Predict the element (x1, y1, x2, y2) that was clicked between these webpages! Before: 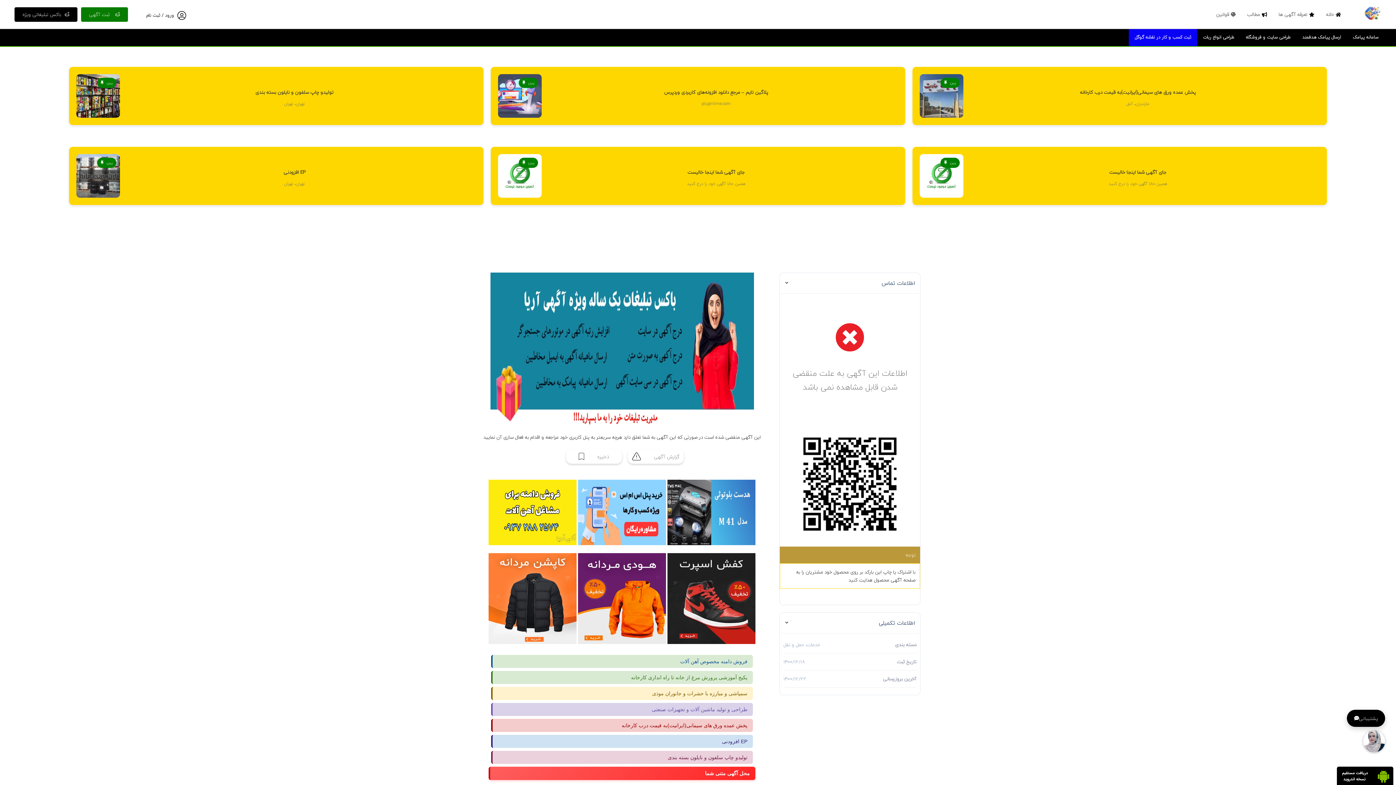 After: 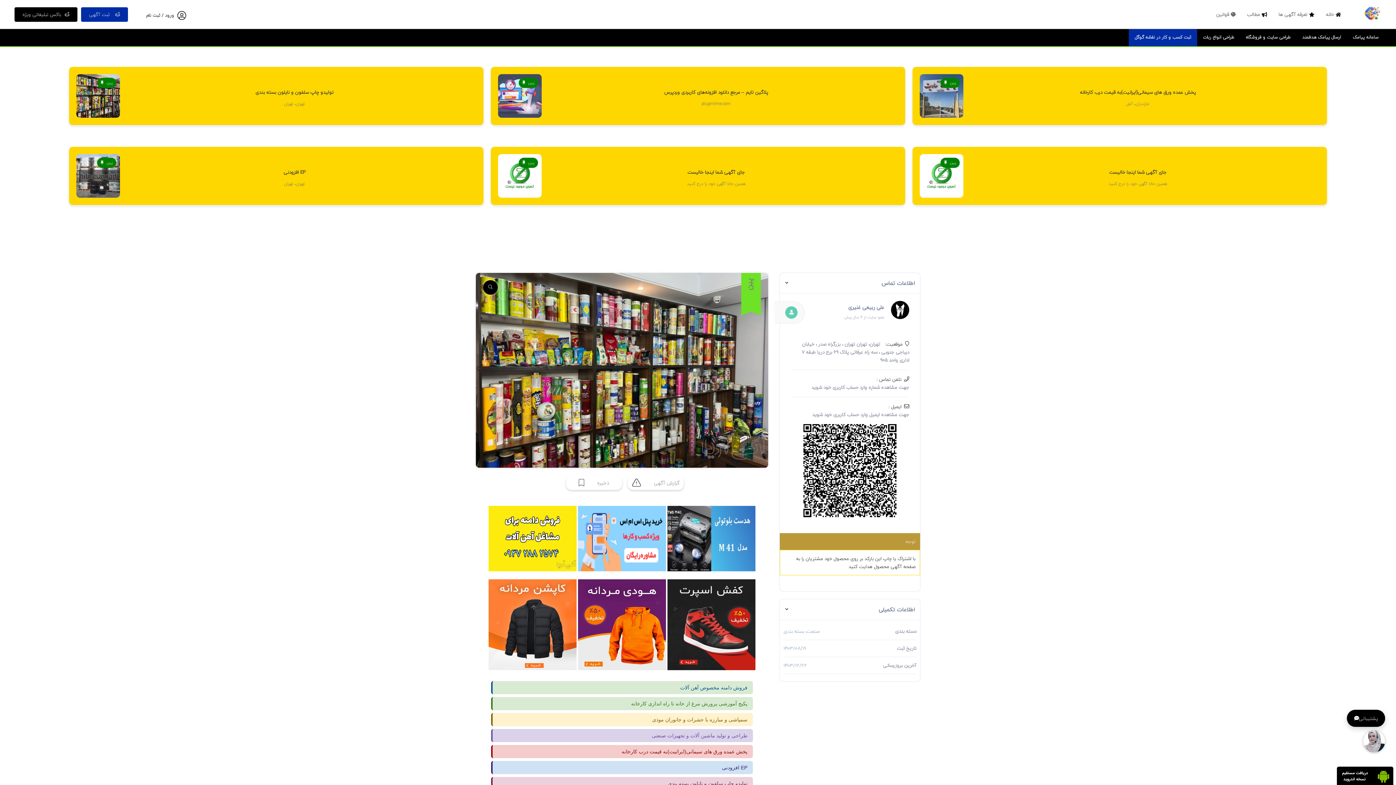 Action: label:  پین
تولیدو چاپ سلفون و نایلون بسته بندی

تهران، تهران bbox: (69, 66, 483, 125)